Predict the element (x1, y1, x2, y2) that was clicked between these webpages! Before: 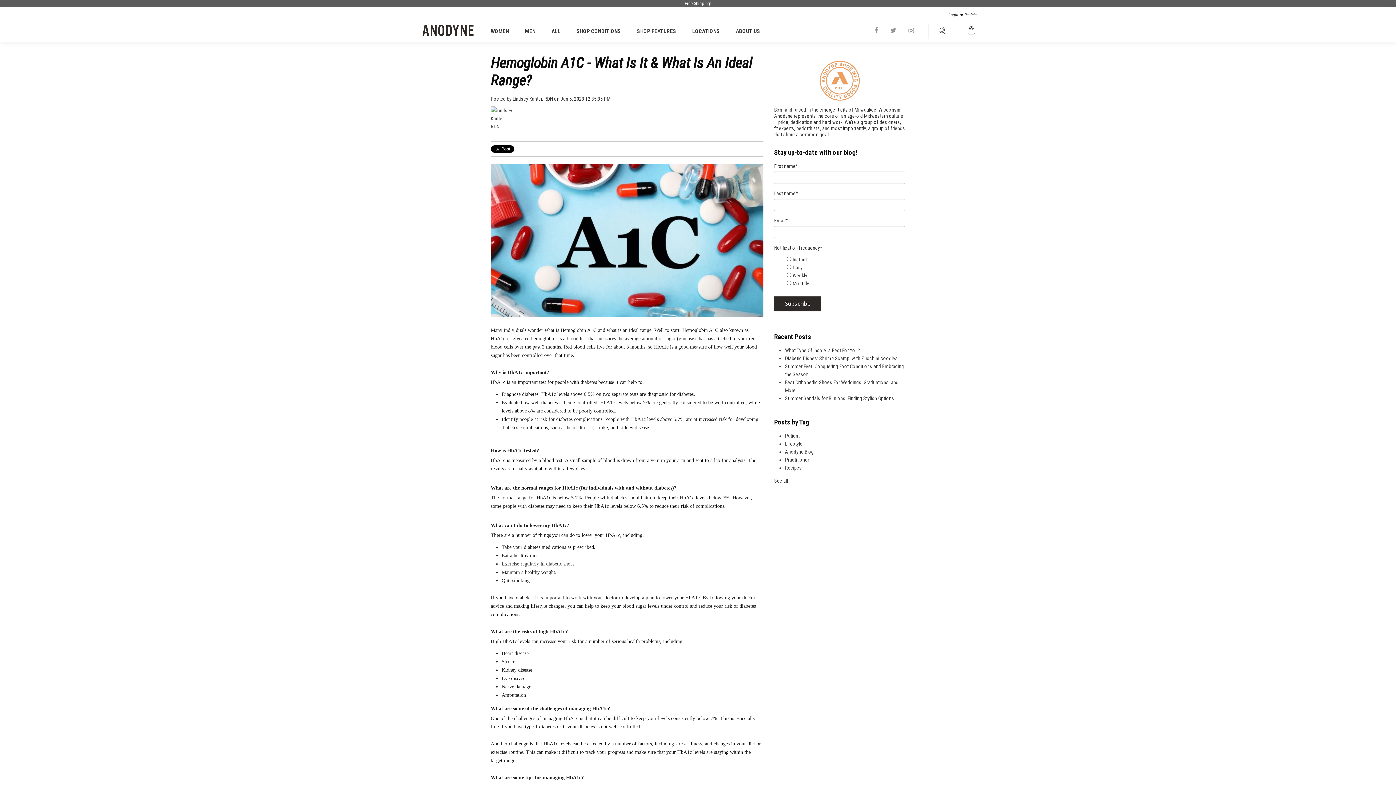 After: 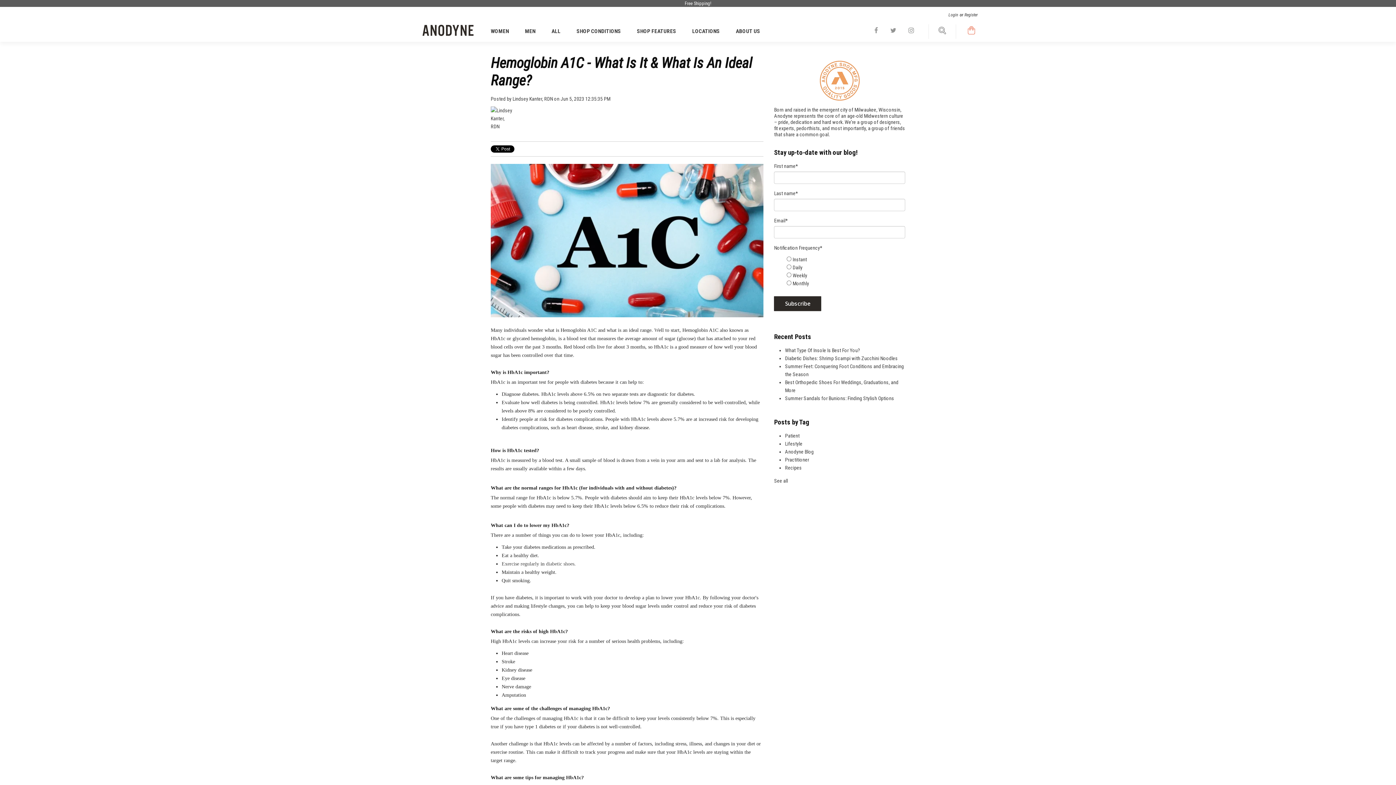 Action: bbox: (965, 26, 978, 38)